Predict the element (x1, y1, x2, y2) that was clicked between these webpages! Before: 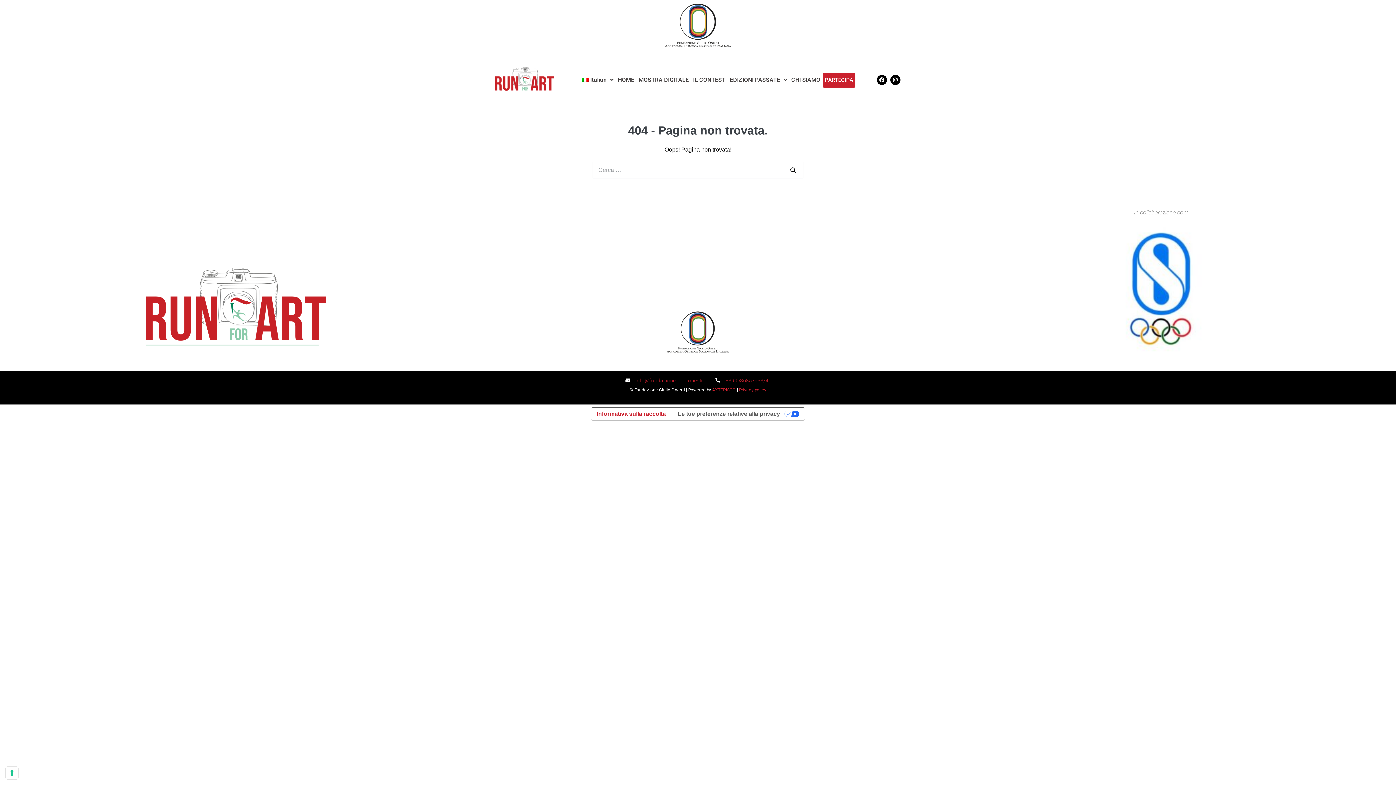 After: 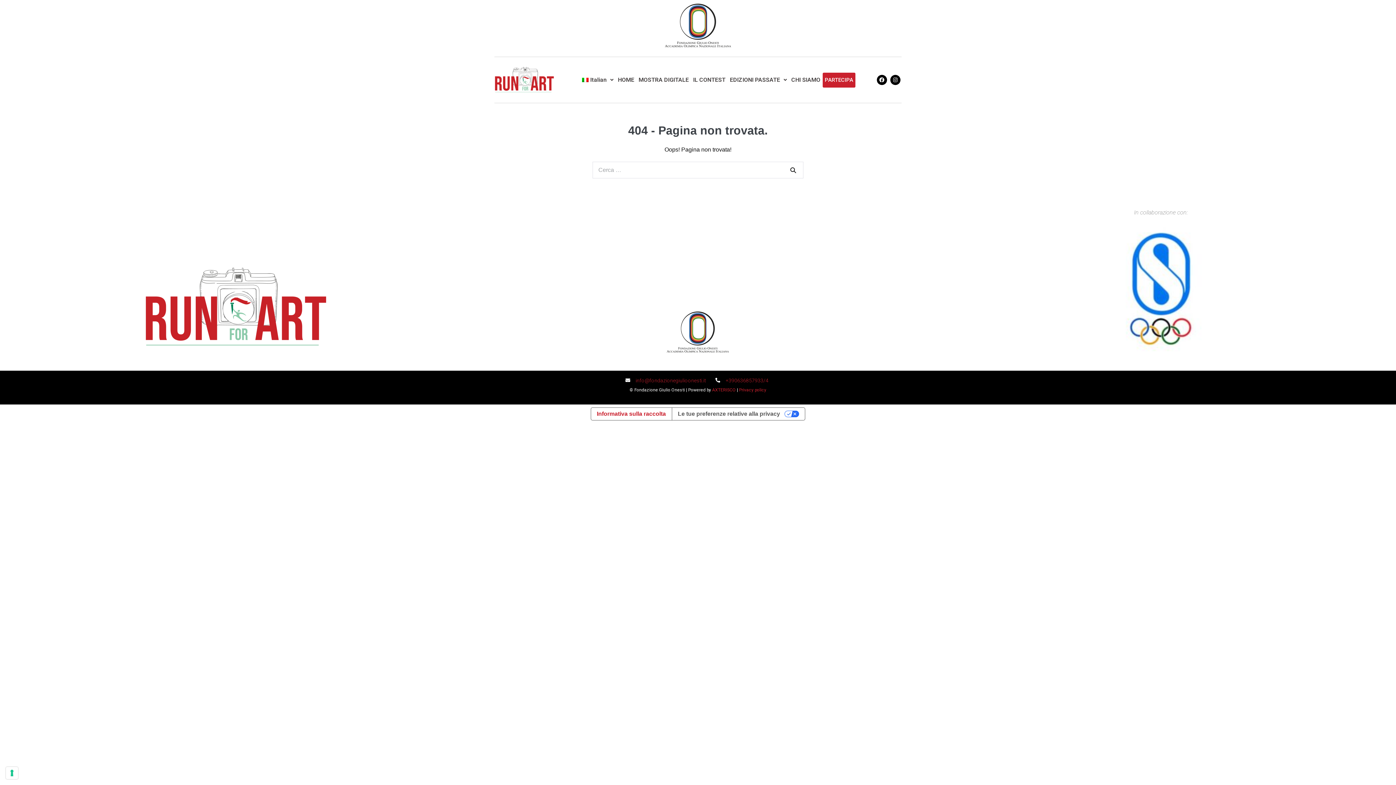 Action: bbox: (553, 3, 842, 47)